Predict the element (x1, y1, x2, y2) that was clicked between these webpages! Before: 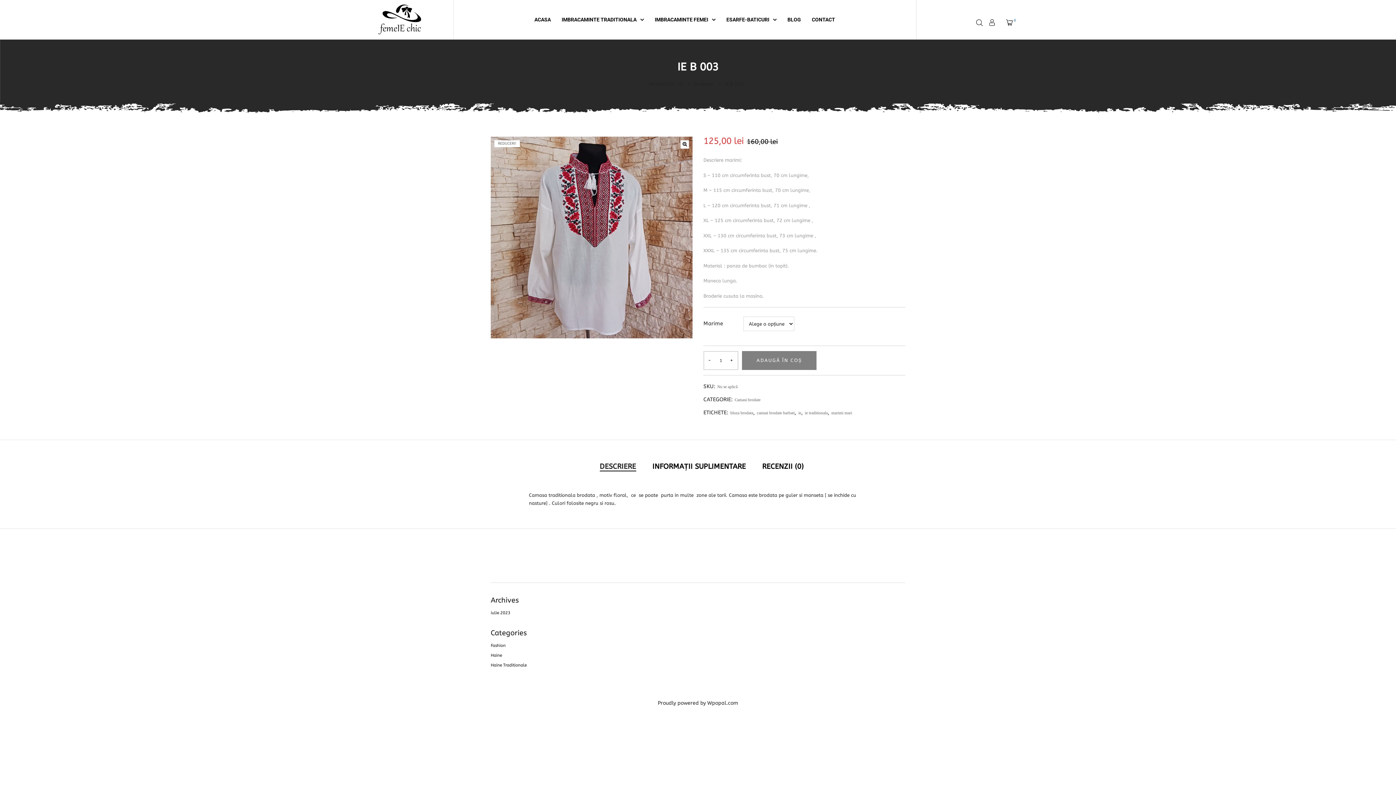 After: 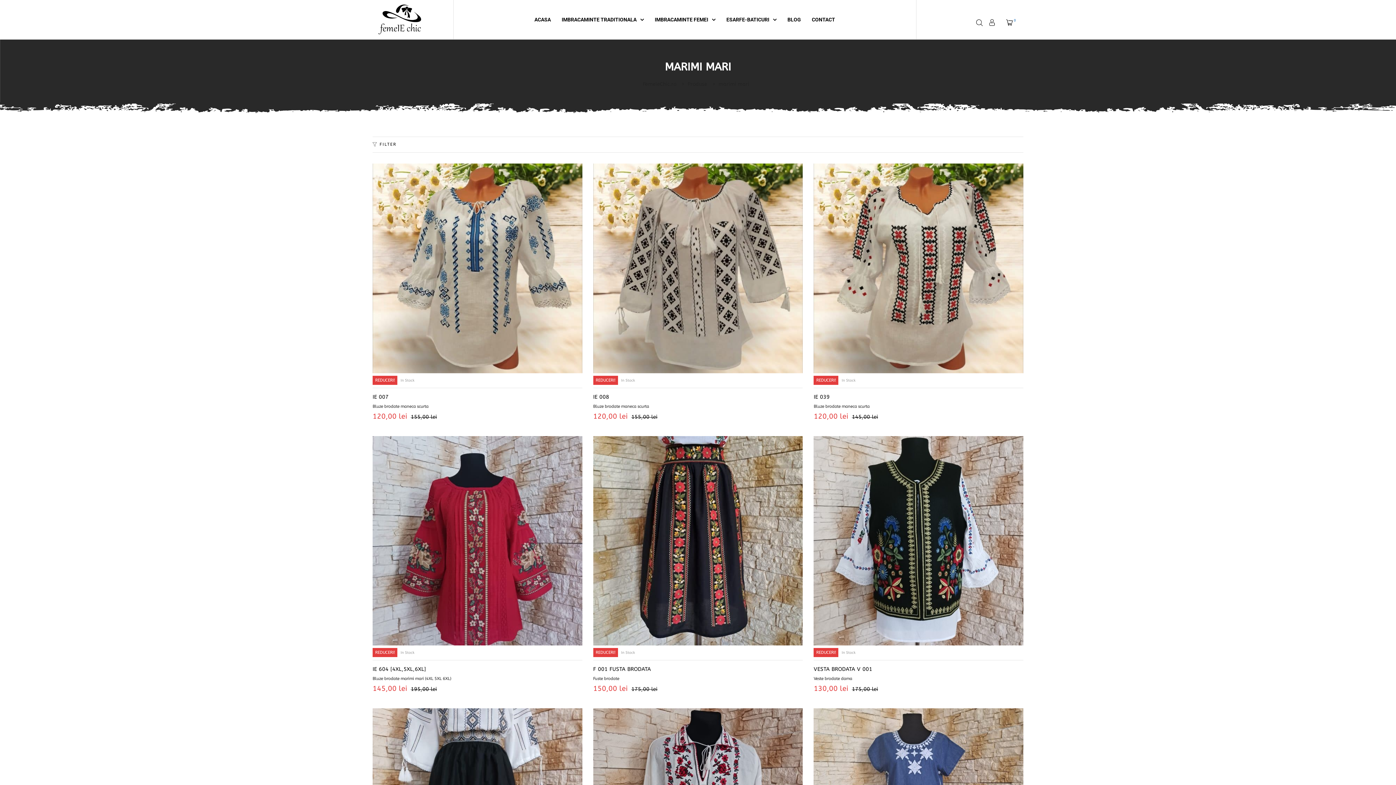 Action: label: marimi mari bbox: (831, 411, 852, 415)